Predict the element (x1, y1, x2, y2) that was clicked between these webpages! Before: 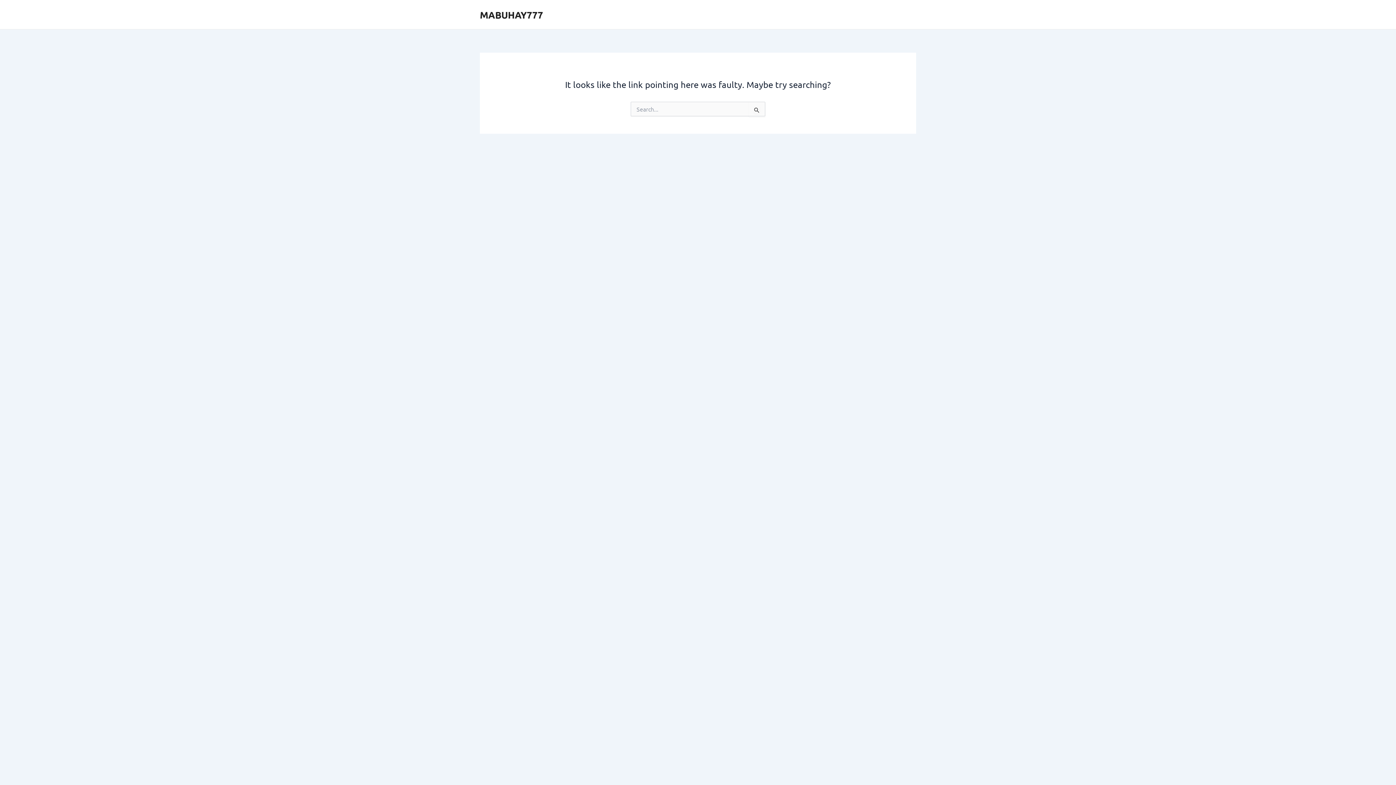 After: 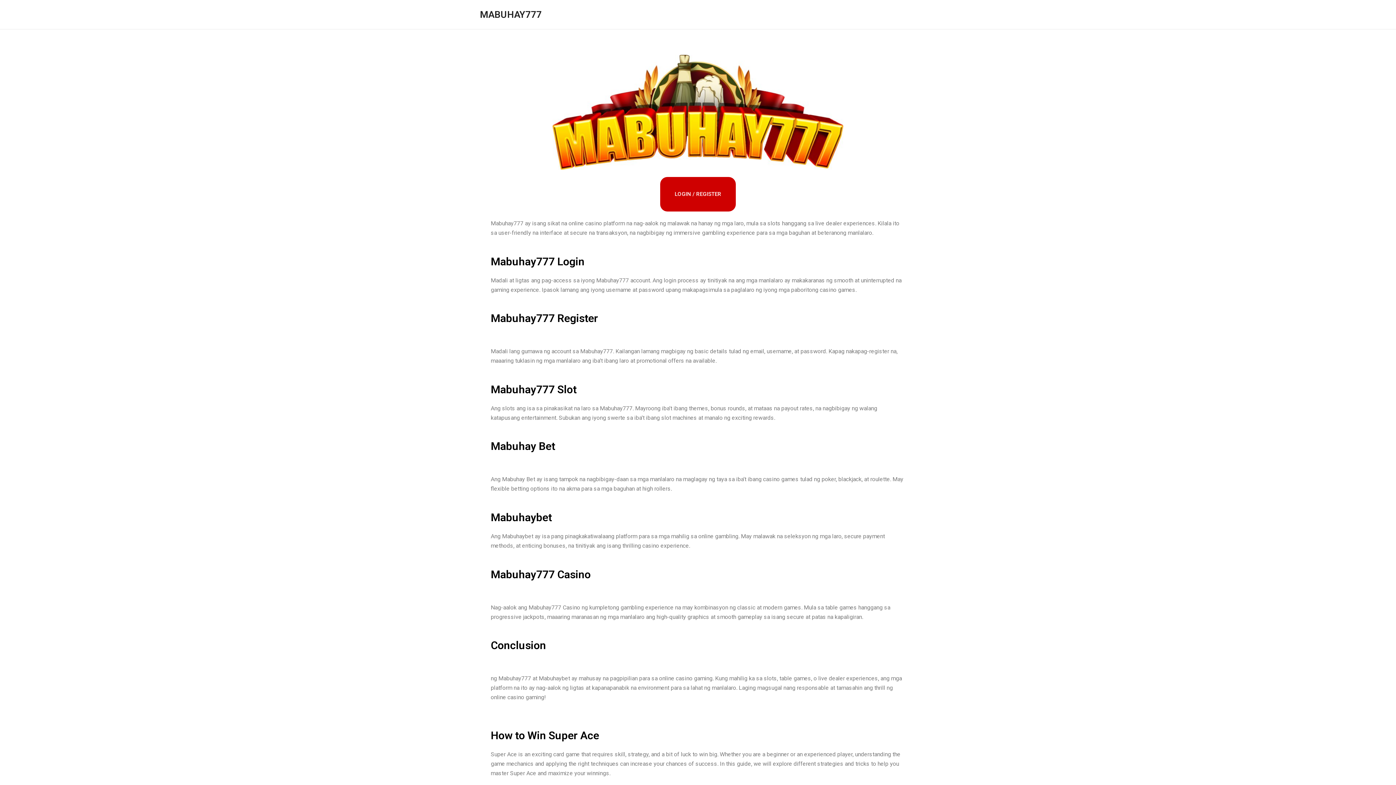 Action: bbox: (480, 8, 543, 20) label: MABUHAY777